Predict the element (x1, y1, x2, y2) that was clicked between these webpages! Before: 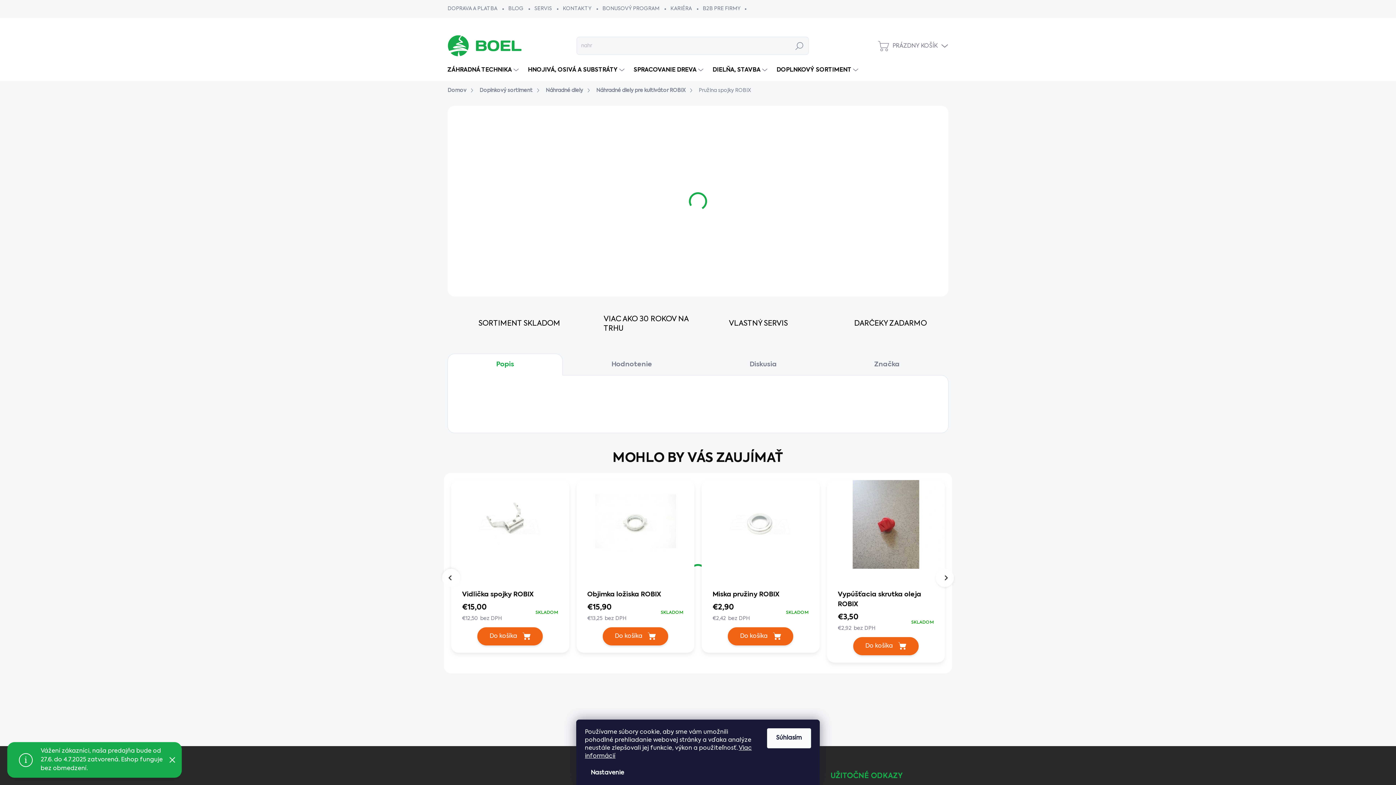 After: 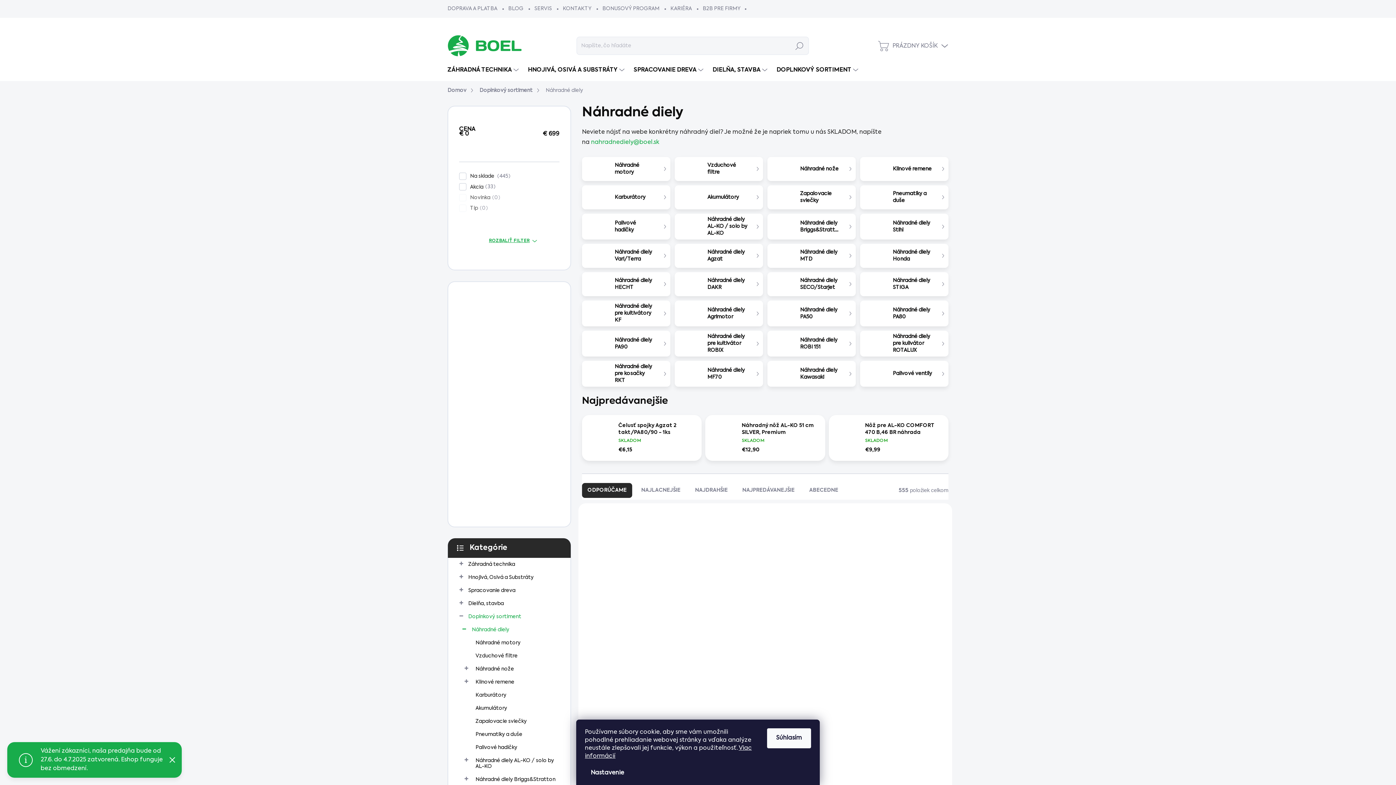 Action: label: Náhradné diely bbox: (540, 84, 590, 96)